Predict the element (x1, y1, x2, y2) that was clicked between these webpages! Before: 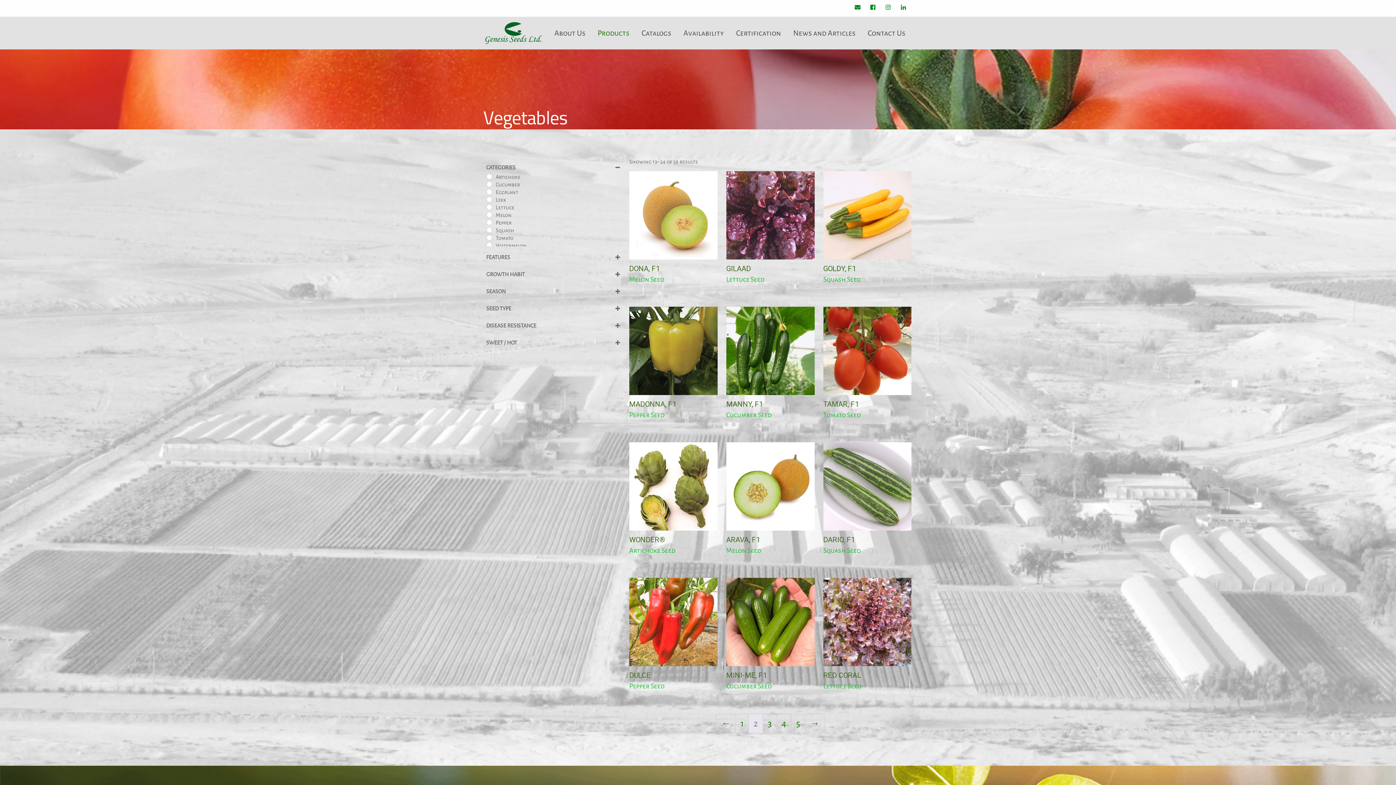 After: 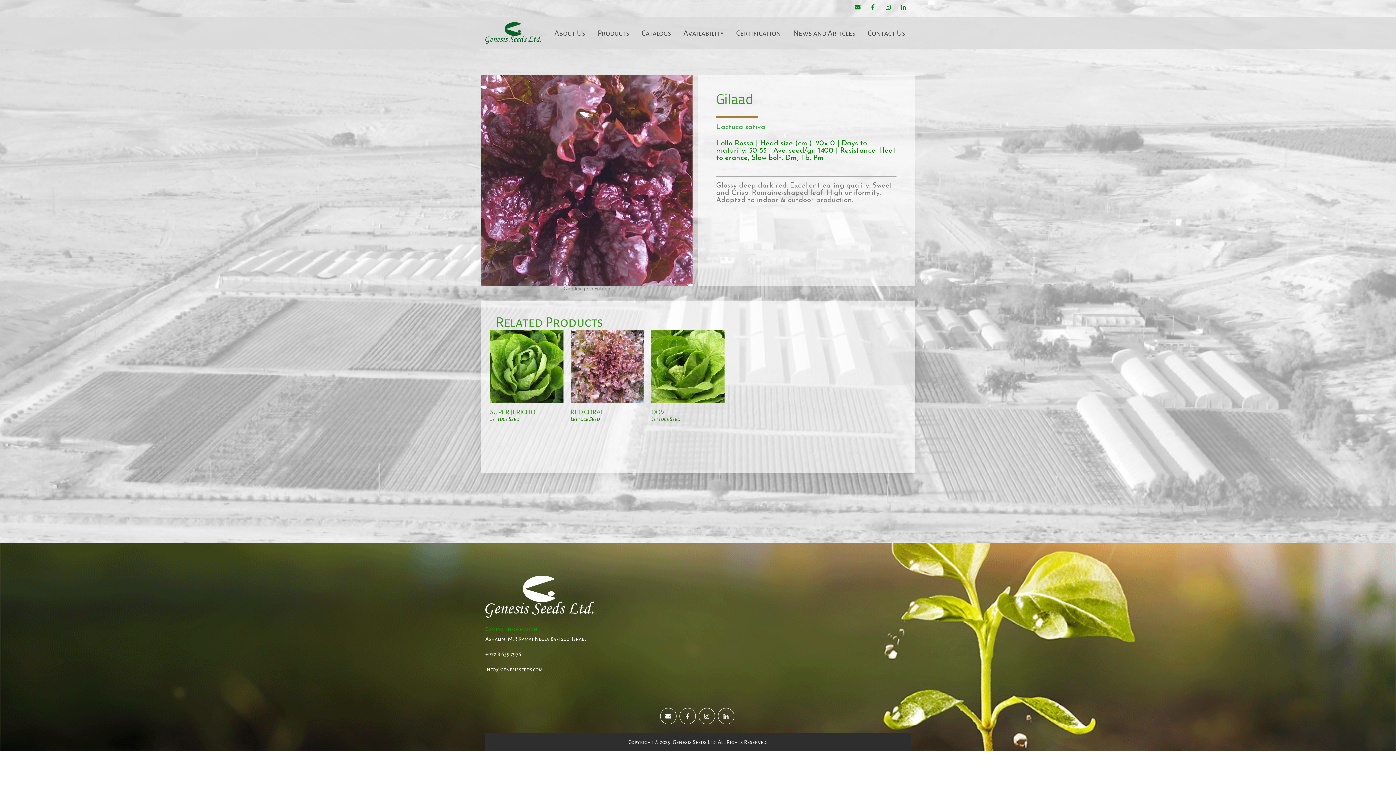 Action: bbox: (726, 171, 814, 286) label: GILAAD

Lettuce Seed